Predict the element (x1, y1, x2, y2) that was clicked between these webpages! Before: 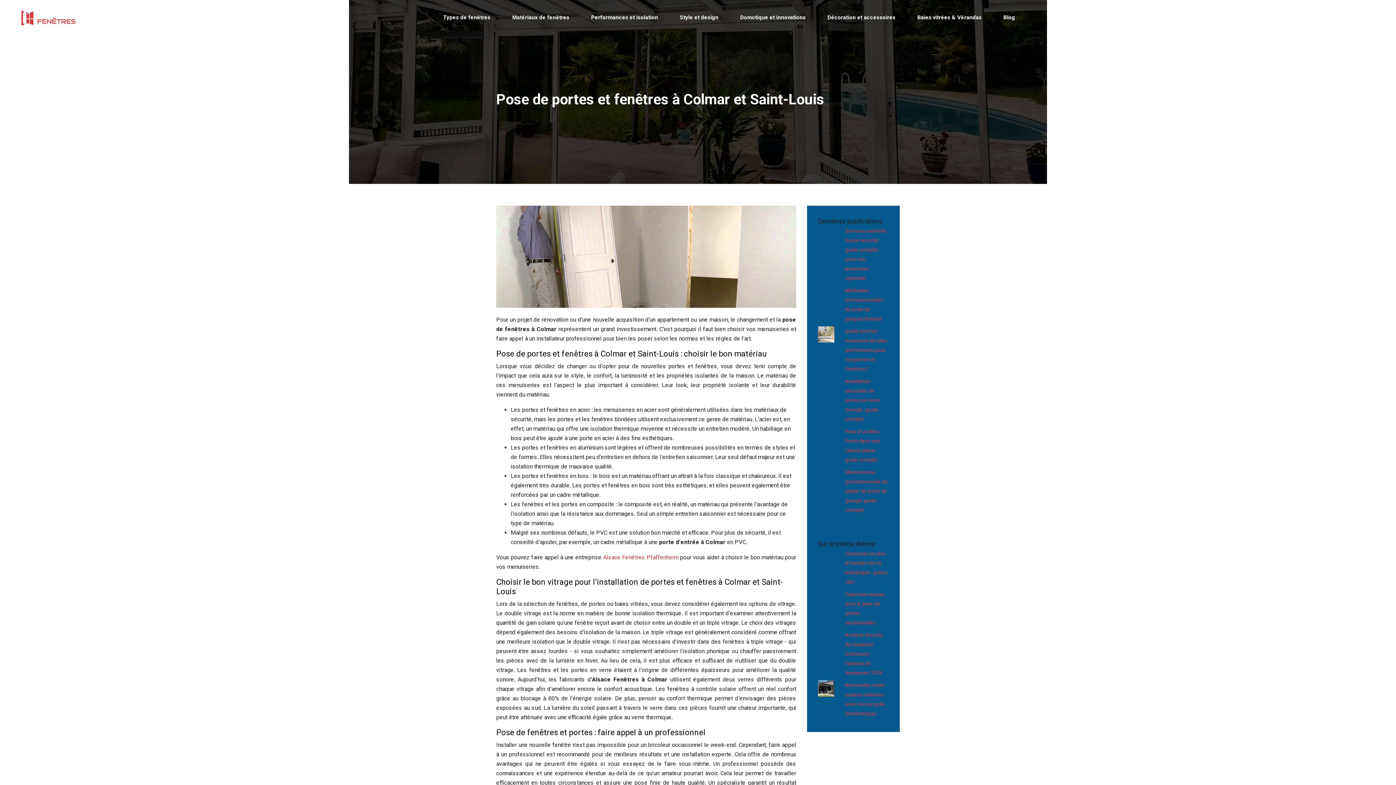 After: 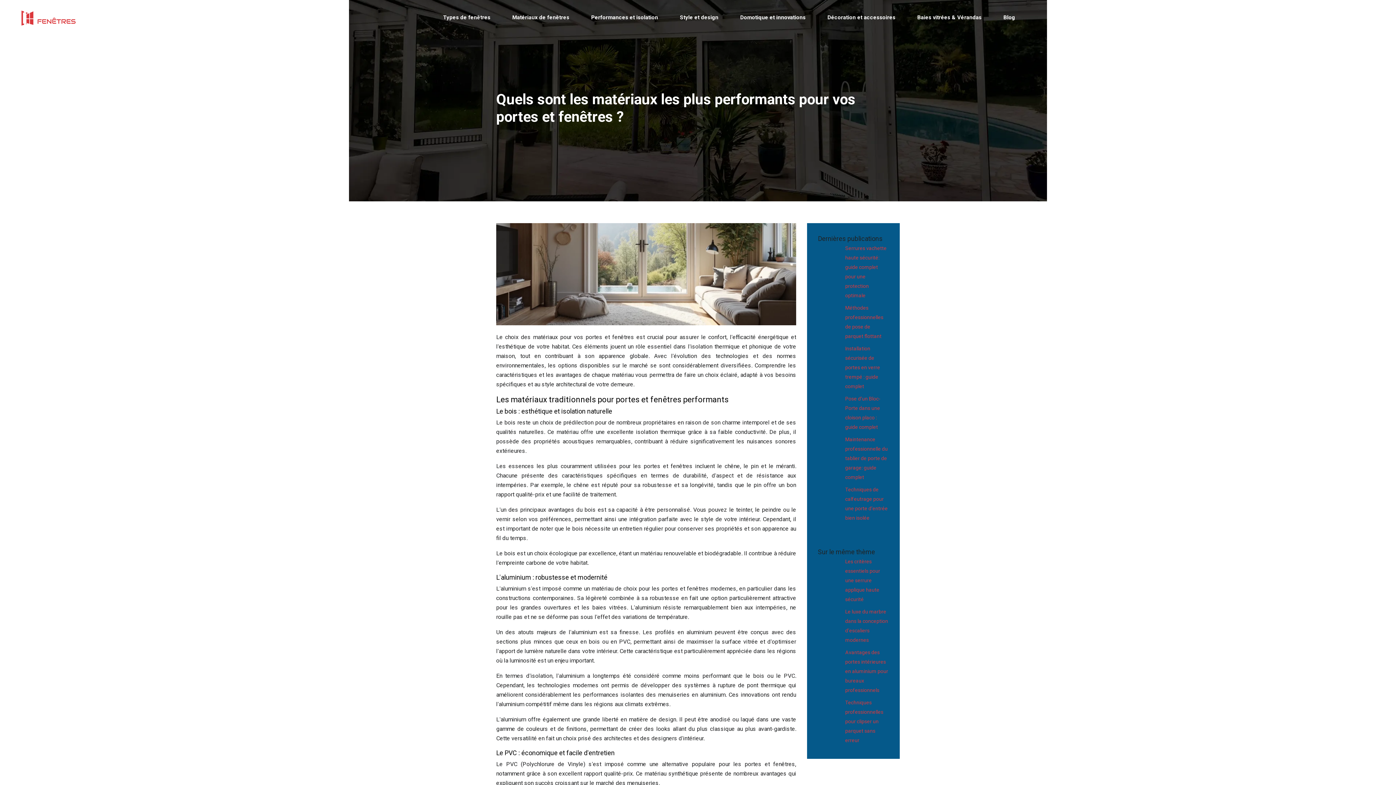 Action: label: Quels sont les matériaux les plus performants pour vos portes et fenêtres ? bbox: (818, 326, 889, 373)